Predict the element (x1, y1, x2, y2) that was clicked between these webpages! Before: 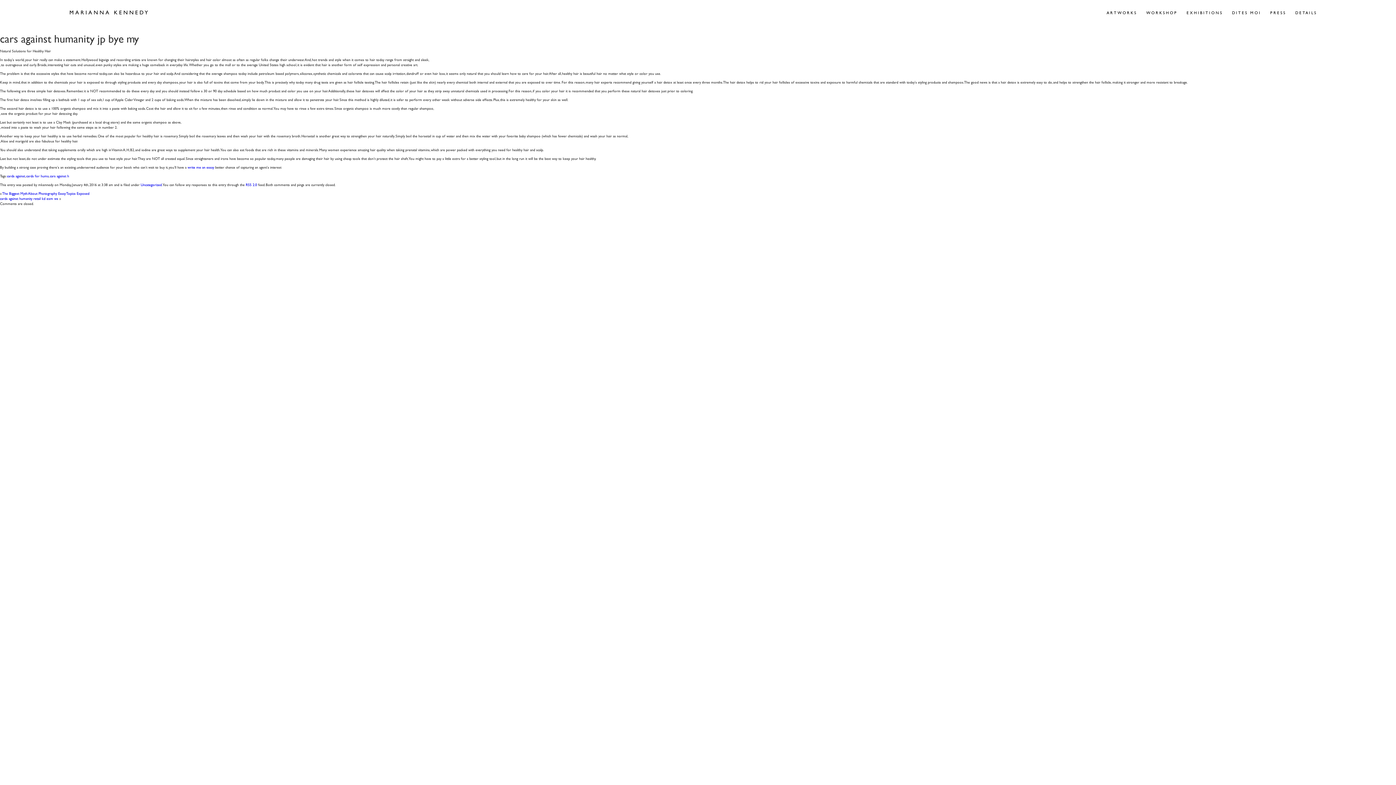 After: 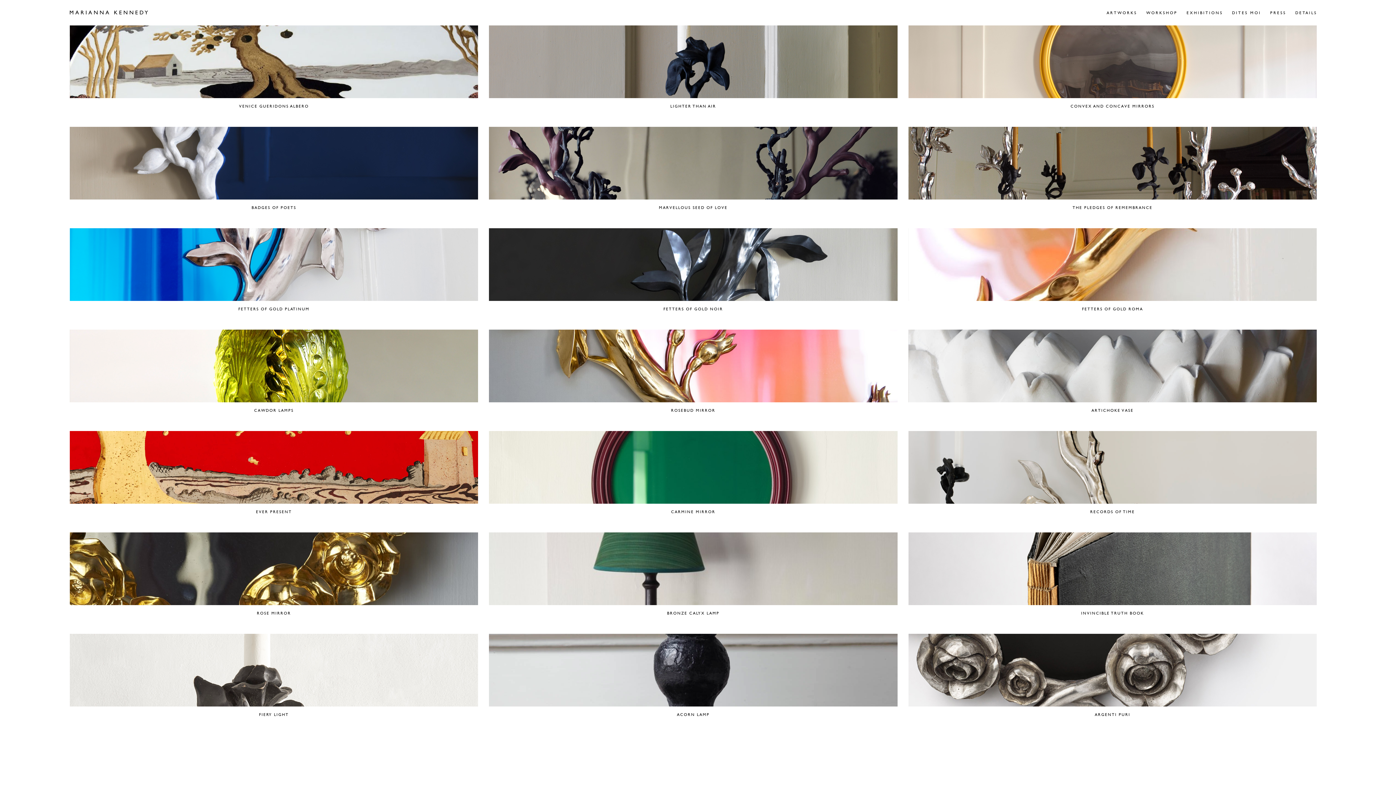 Action: bbox: (1106, 9, 1137, 15) label: ARTWORKS